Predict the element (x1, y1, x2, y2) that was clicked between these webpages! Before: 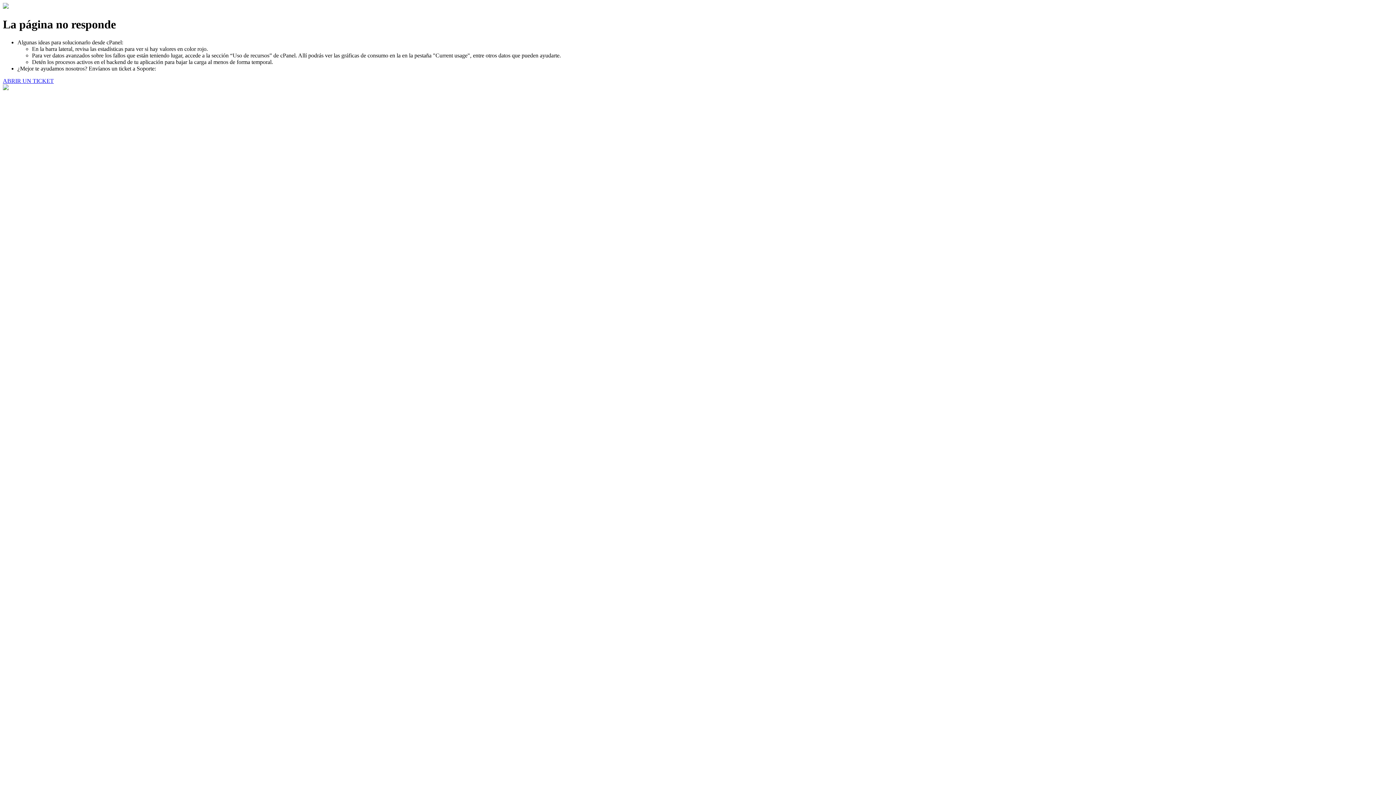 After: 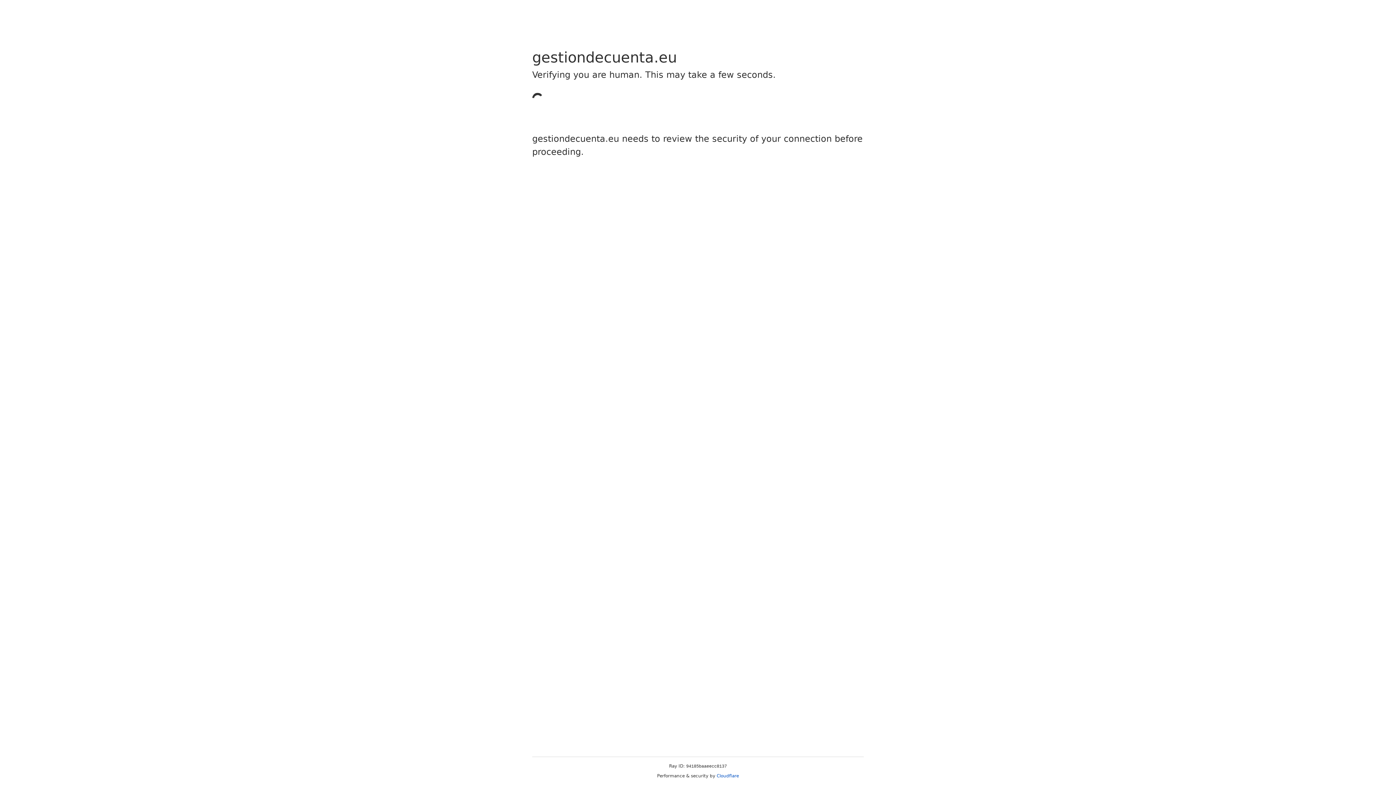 Action: bbox: (2, 77, 53, 83) label: ABRIR UN TICKET